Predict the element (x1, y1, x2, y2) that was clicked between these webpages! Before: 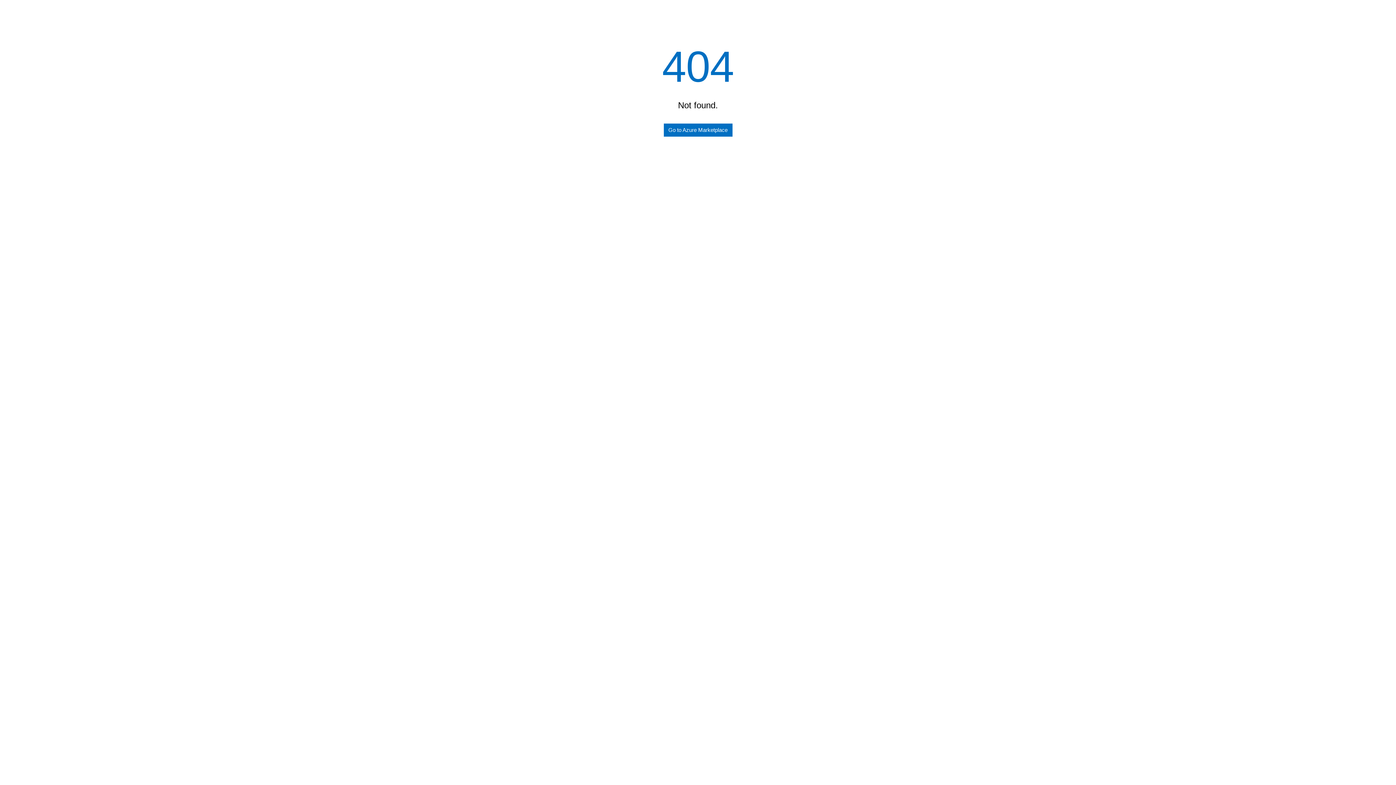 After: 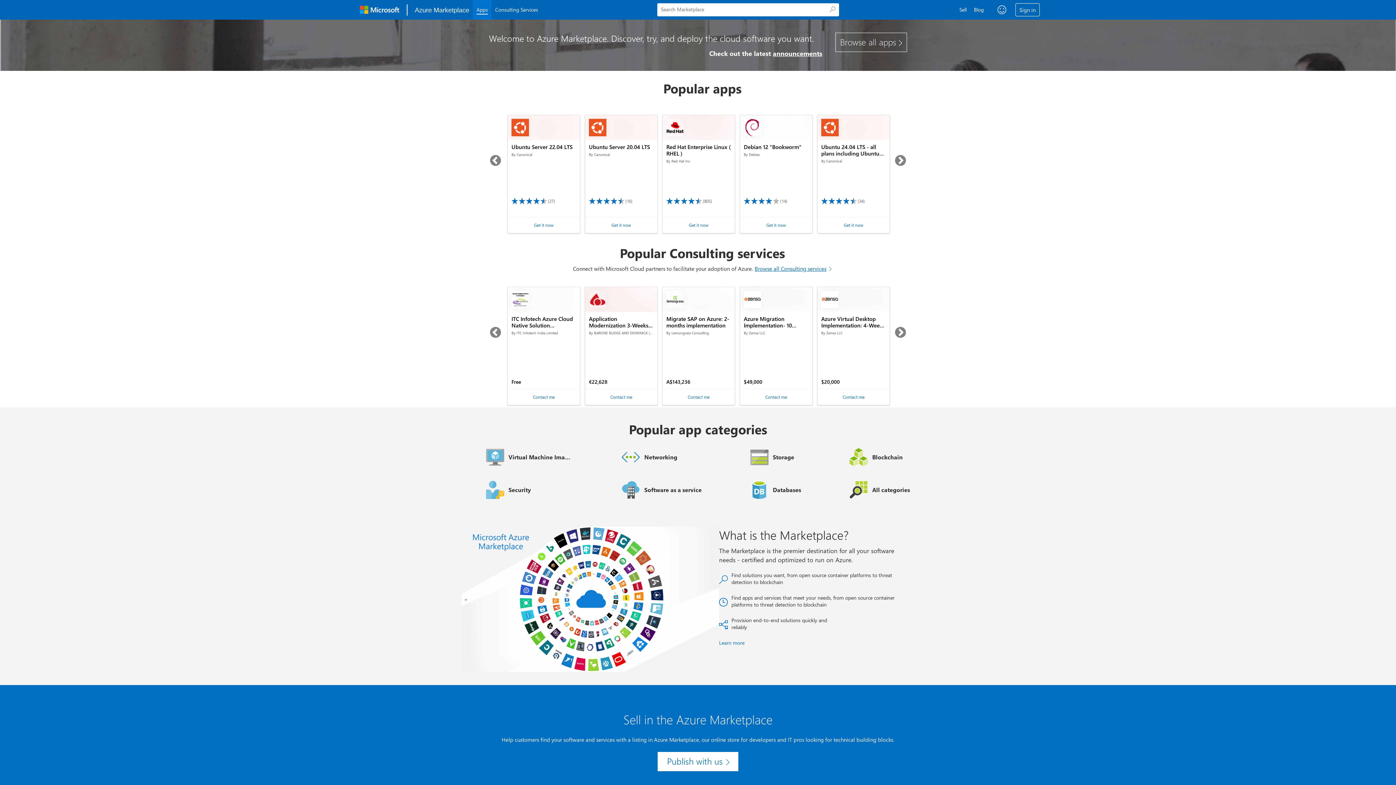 Action: bbox: (663, 123, 732, 136) label: Go to Azure Marketplace